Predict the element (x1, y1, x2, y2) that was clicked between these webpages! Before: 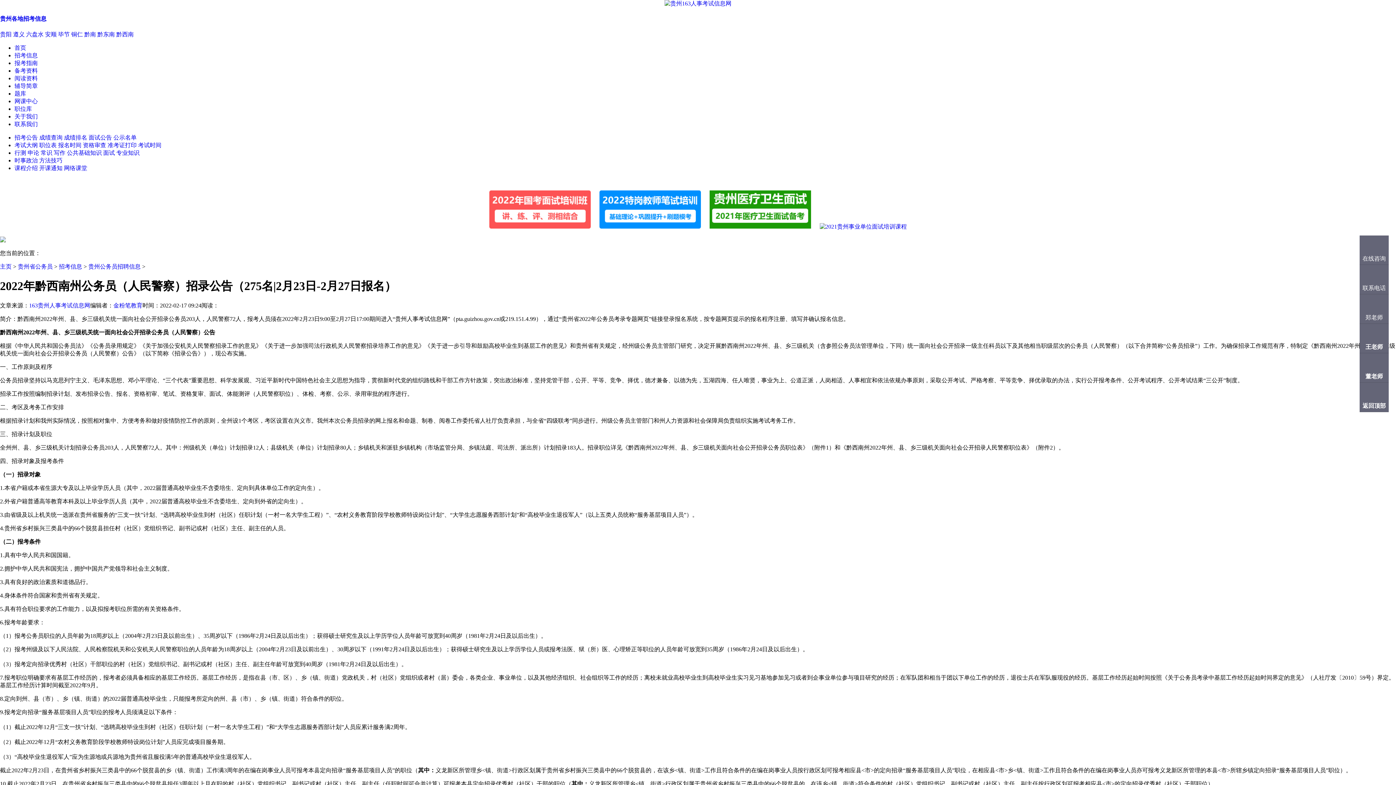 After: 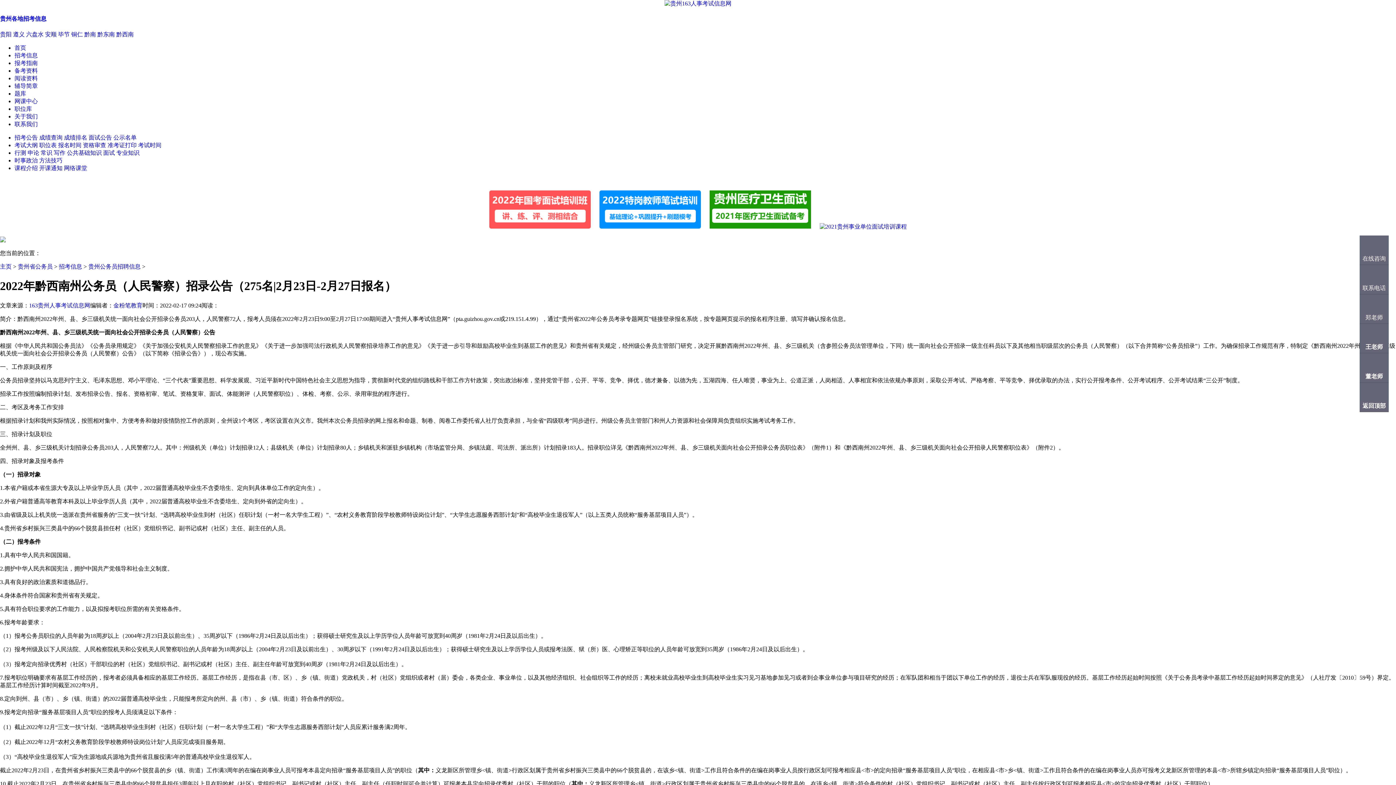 Action: label: 时事政治 bbox: (14, 157, 37, 163)